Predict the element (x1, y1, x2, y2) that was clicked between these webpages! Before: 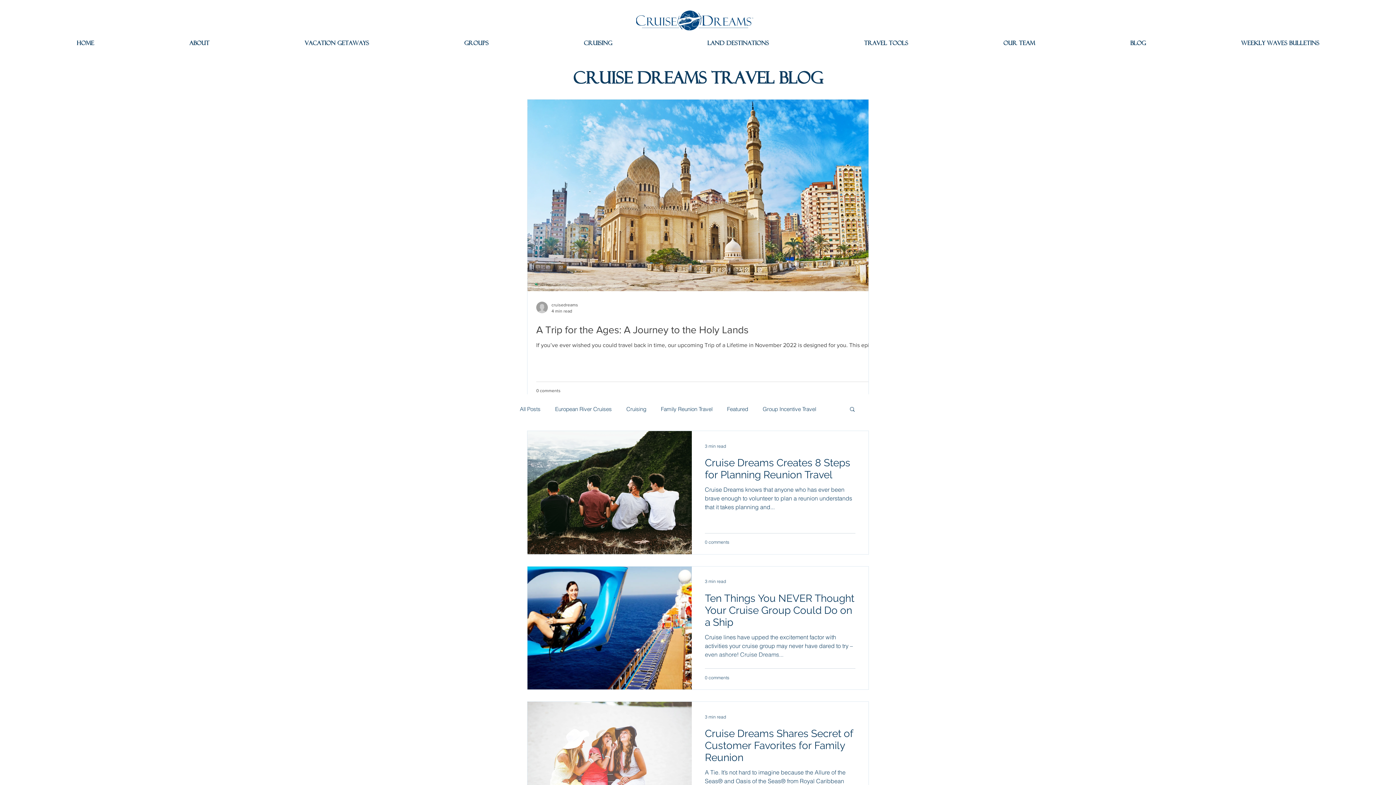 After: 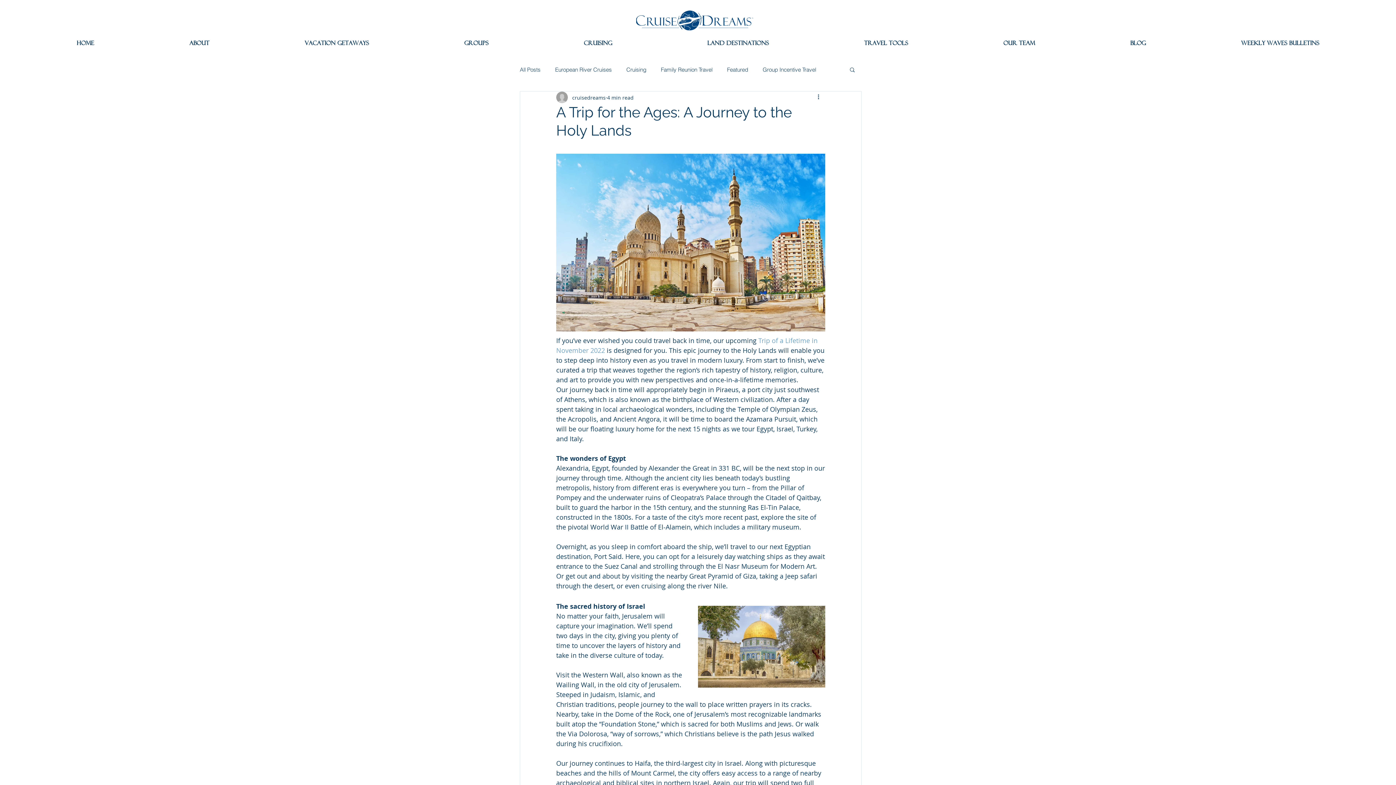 Action: bbox: (536, 322, 877, 337) label: A Trip for the Ages: A Journey to the Holy Lands